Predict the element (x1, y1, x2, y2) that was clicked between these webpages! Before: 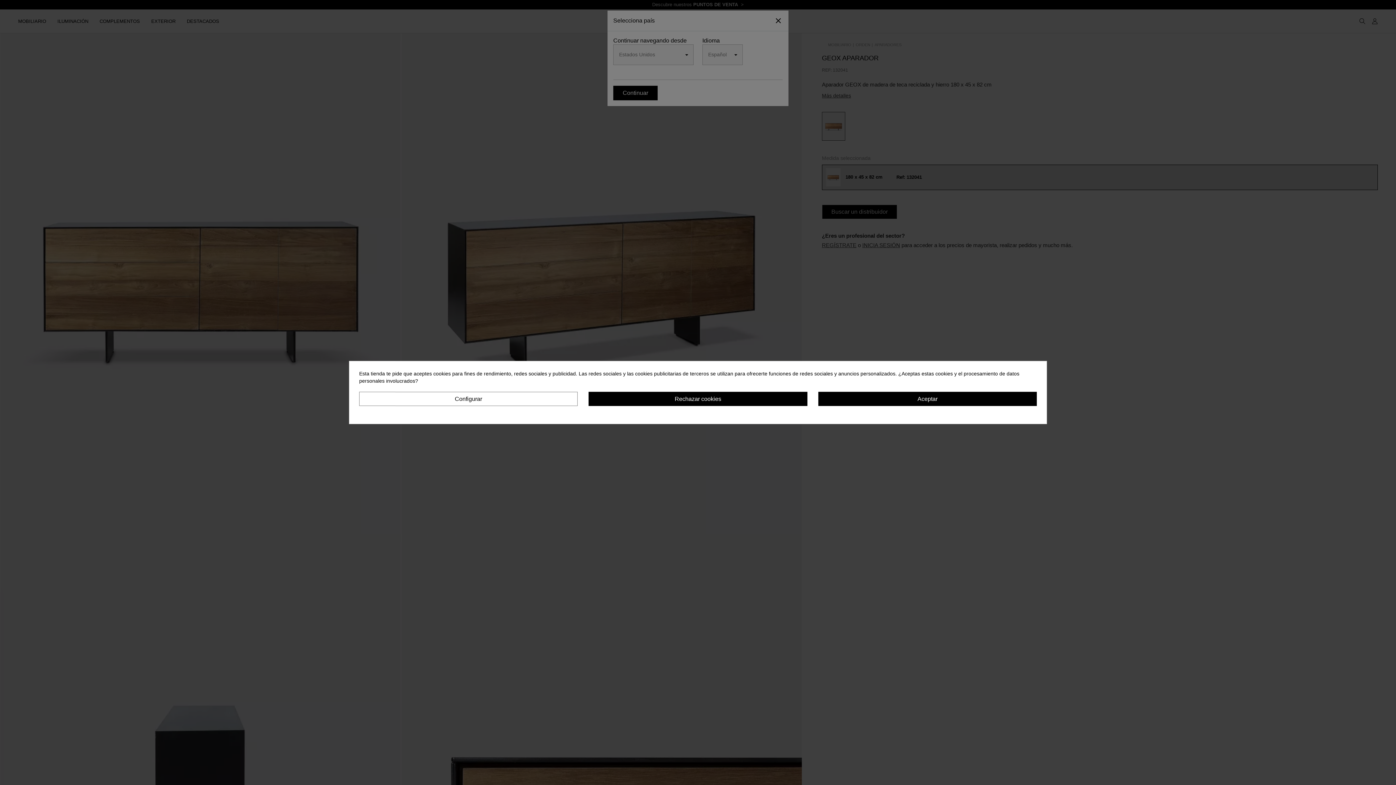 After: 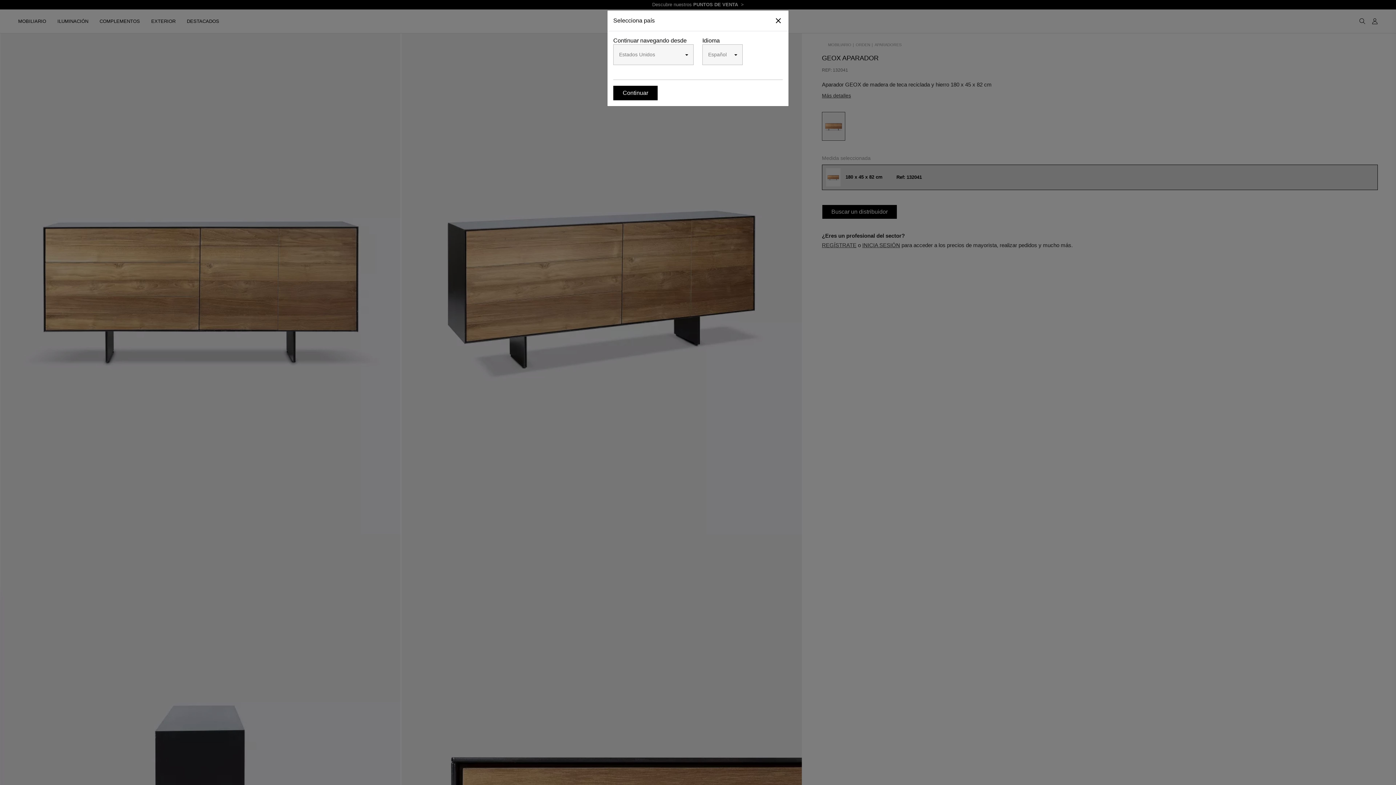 Action: label: Aceptar bbox: (818, 392, 1037, 406)